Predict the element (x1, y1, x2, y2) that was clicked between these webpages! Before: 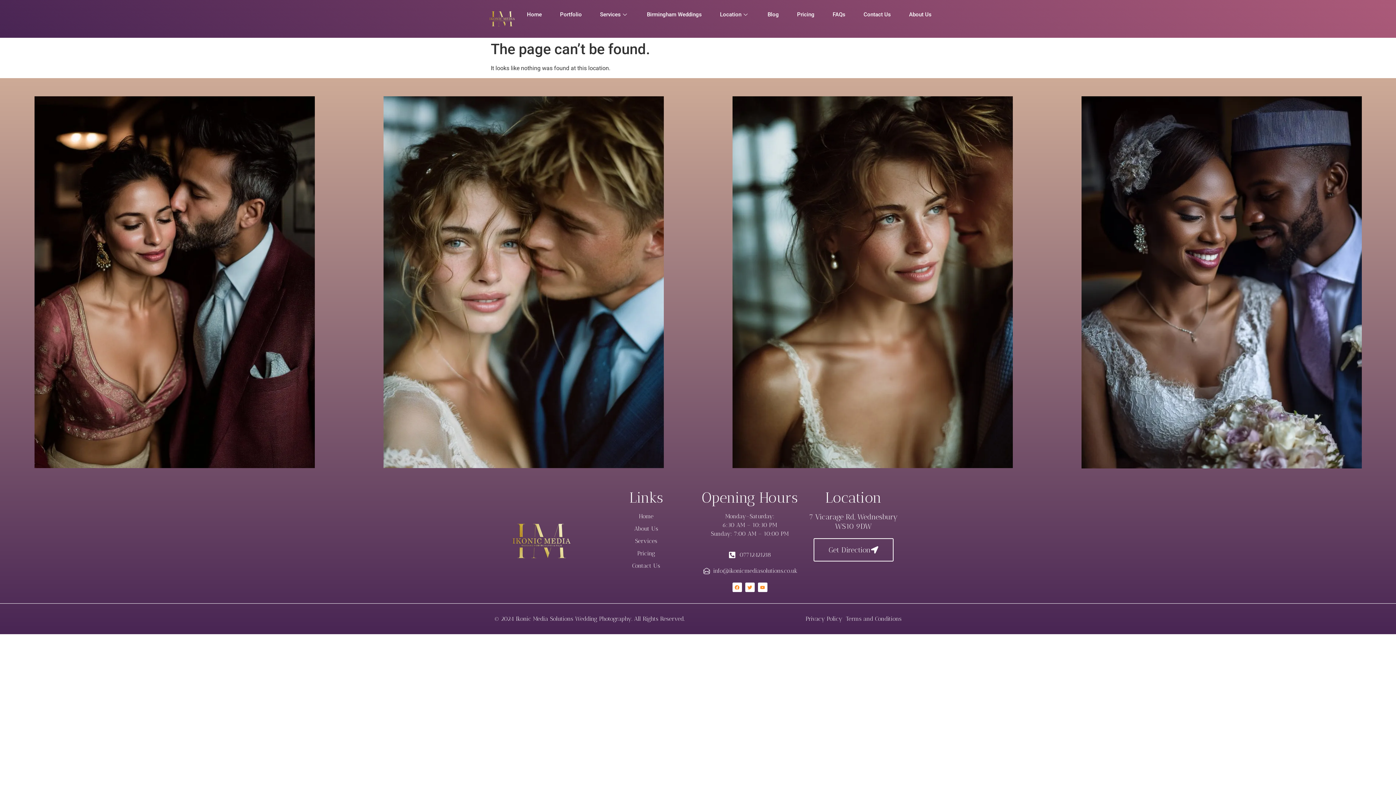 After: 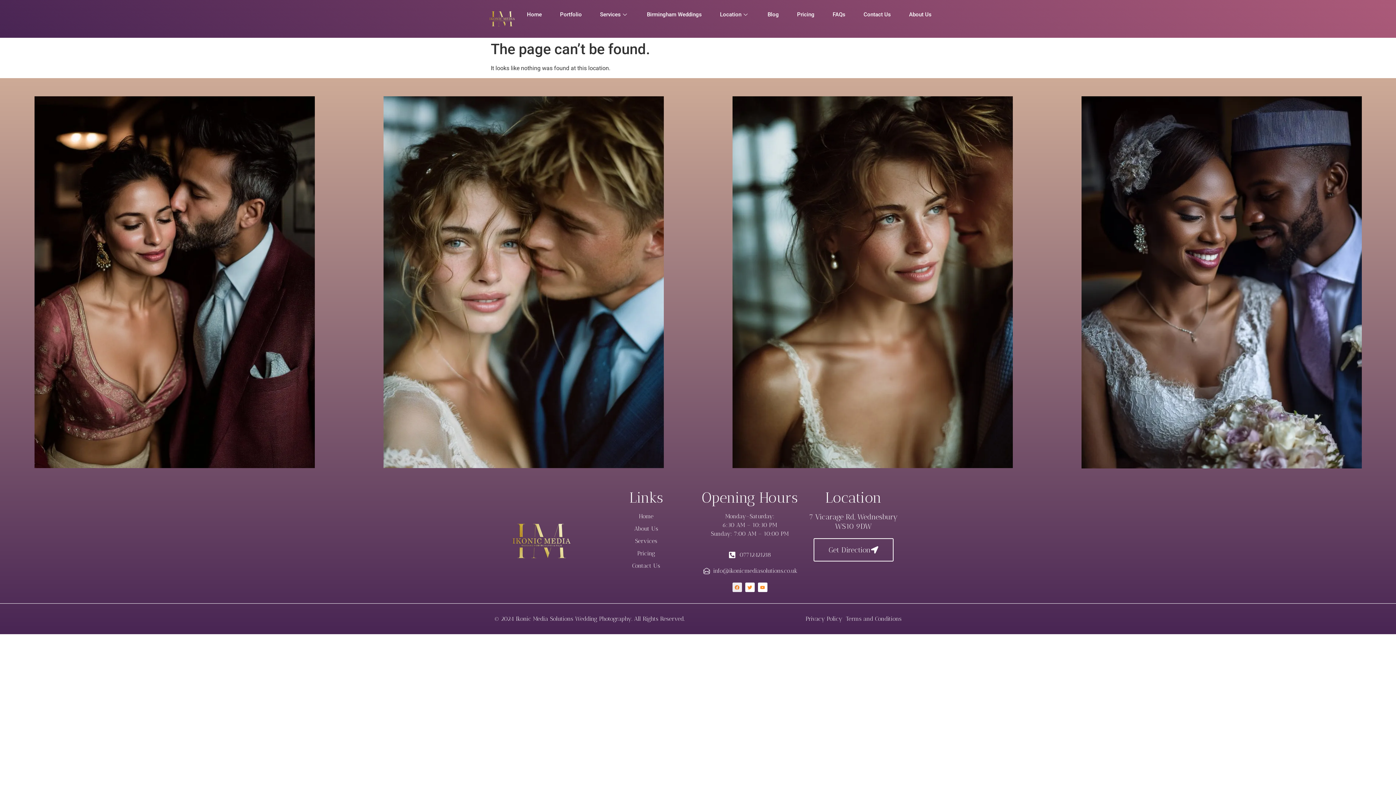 Action: bbox: (732, 582, 742, 592) label: Facebook